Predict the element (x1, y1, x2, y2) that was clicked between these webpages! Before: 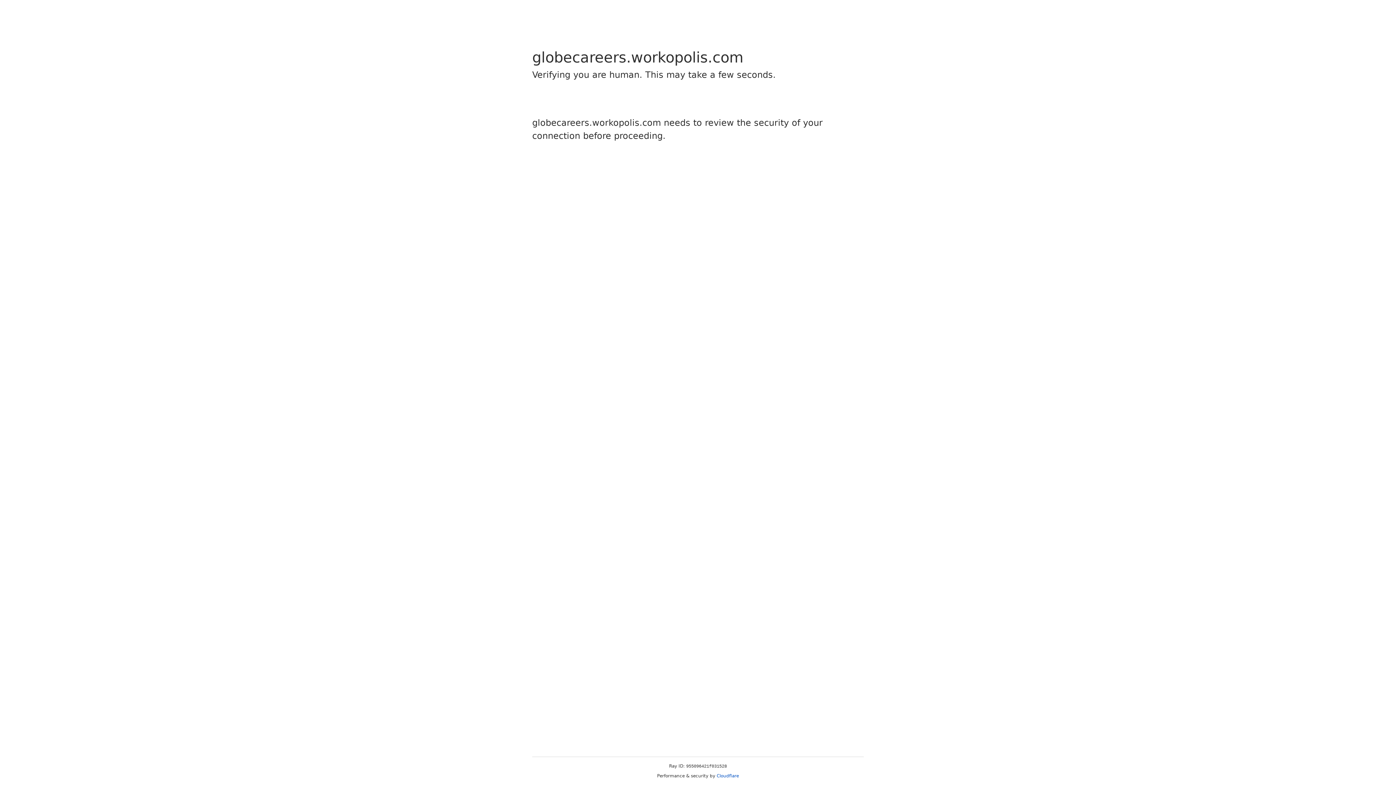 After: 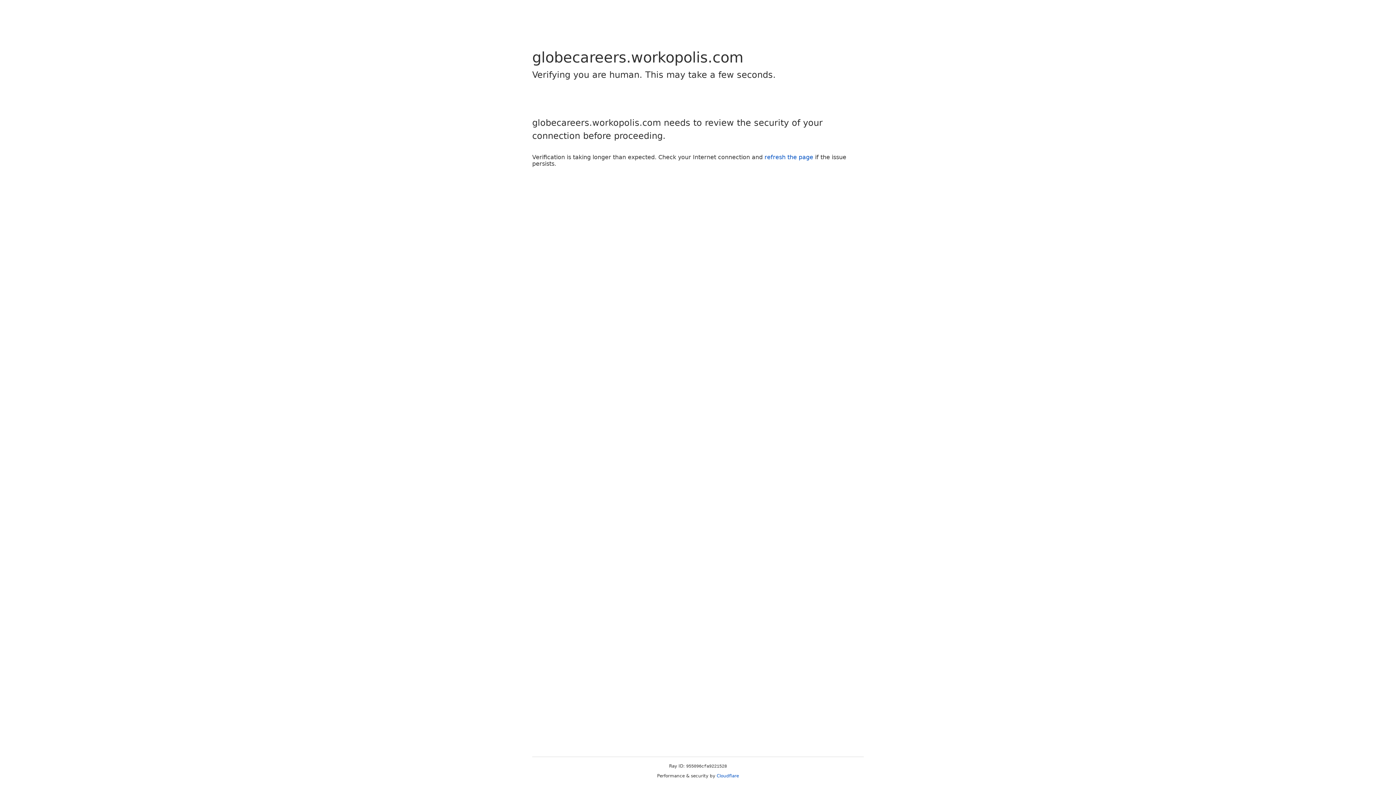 Action: bbox: (716, 773, 739, 778) label: Cloudflare